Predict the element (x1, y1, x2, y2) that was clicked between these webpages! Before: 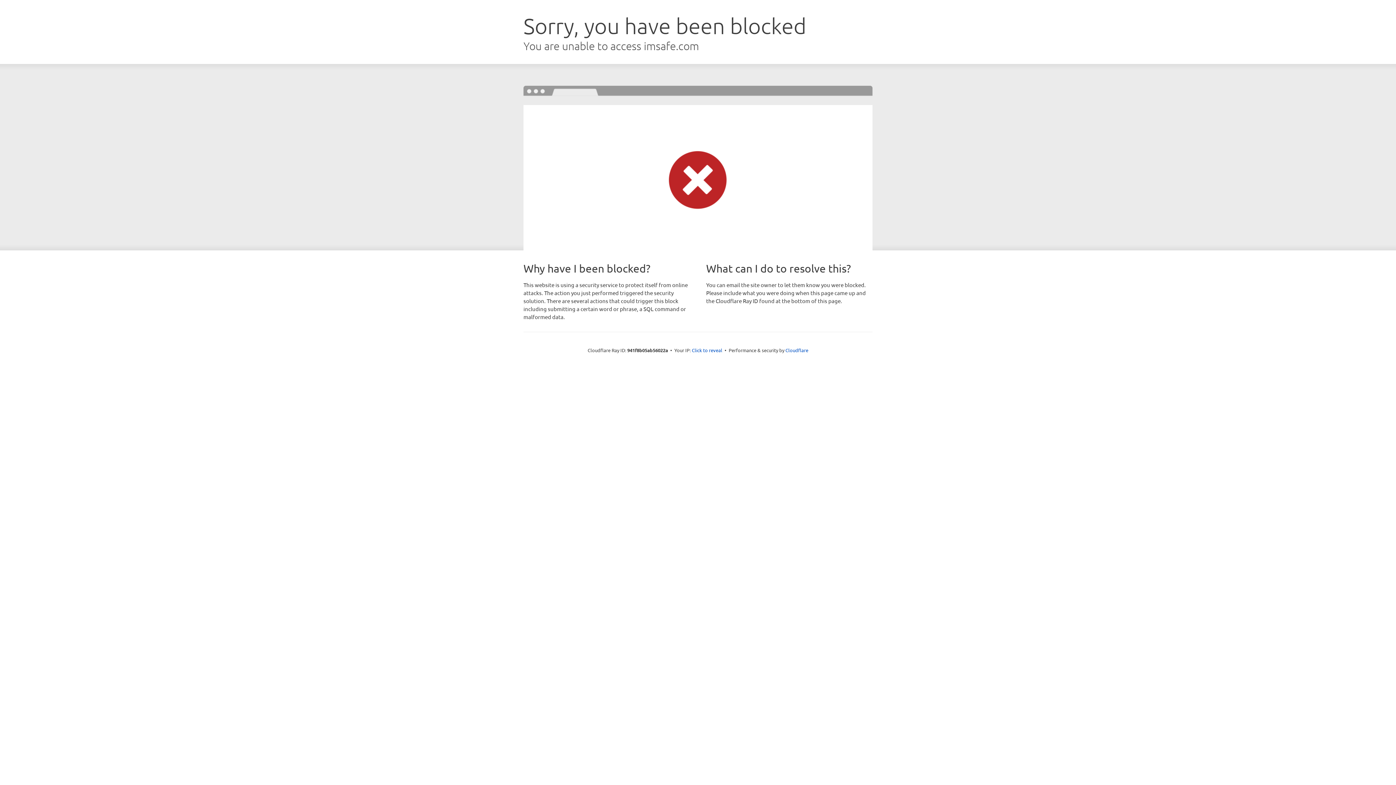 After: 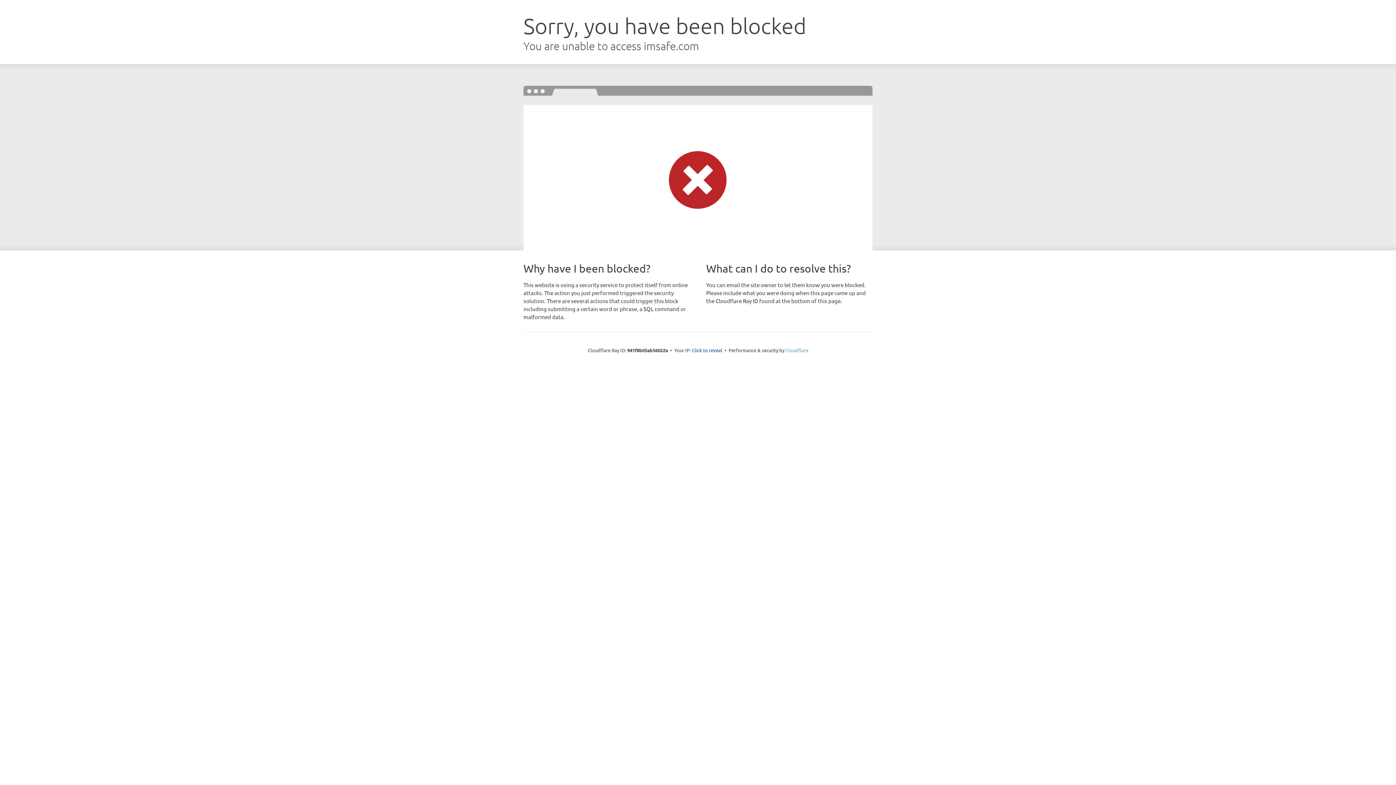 Action: label: Cloudflare bbox: (785, 347, 808, 353)